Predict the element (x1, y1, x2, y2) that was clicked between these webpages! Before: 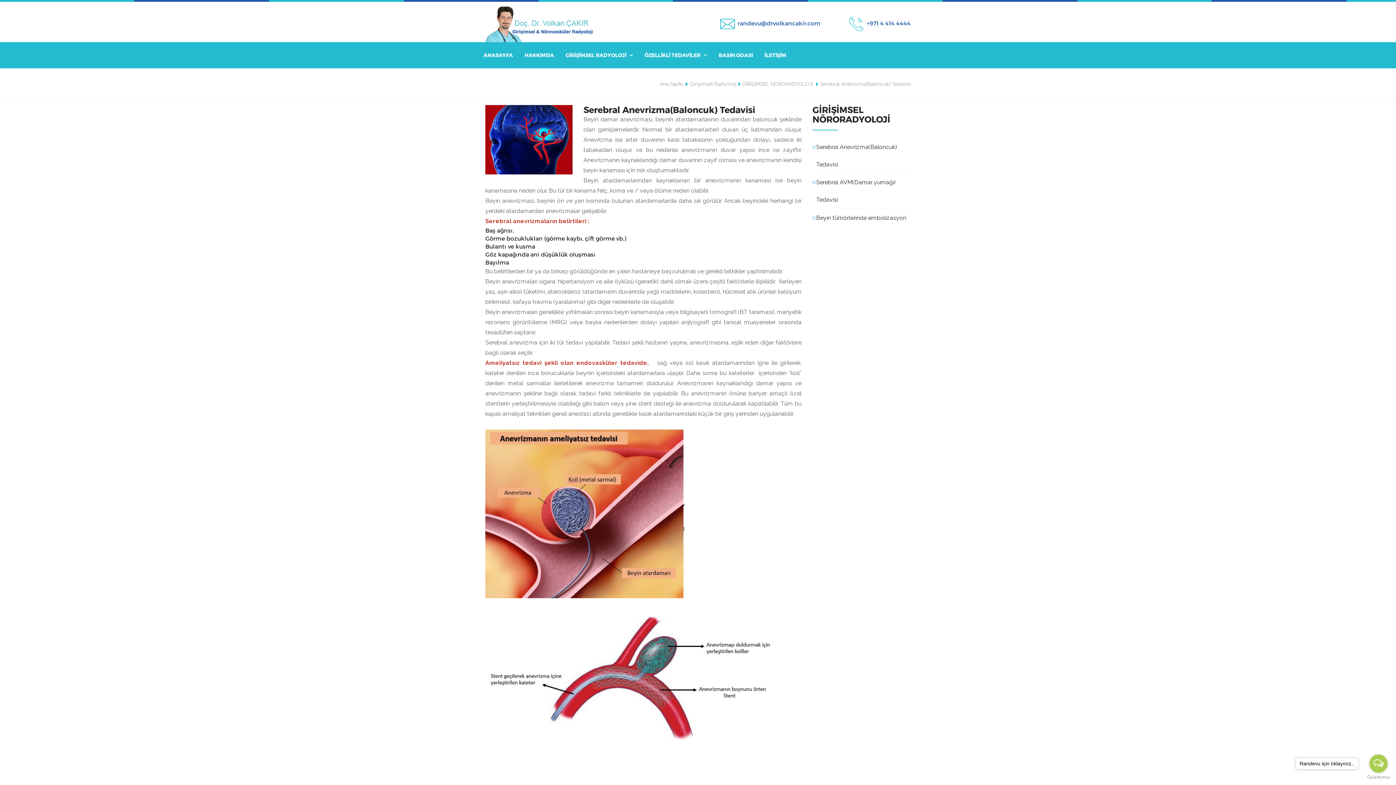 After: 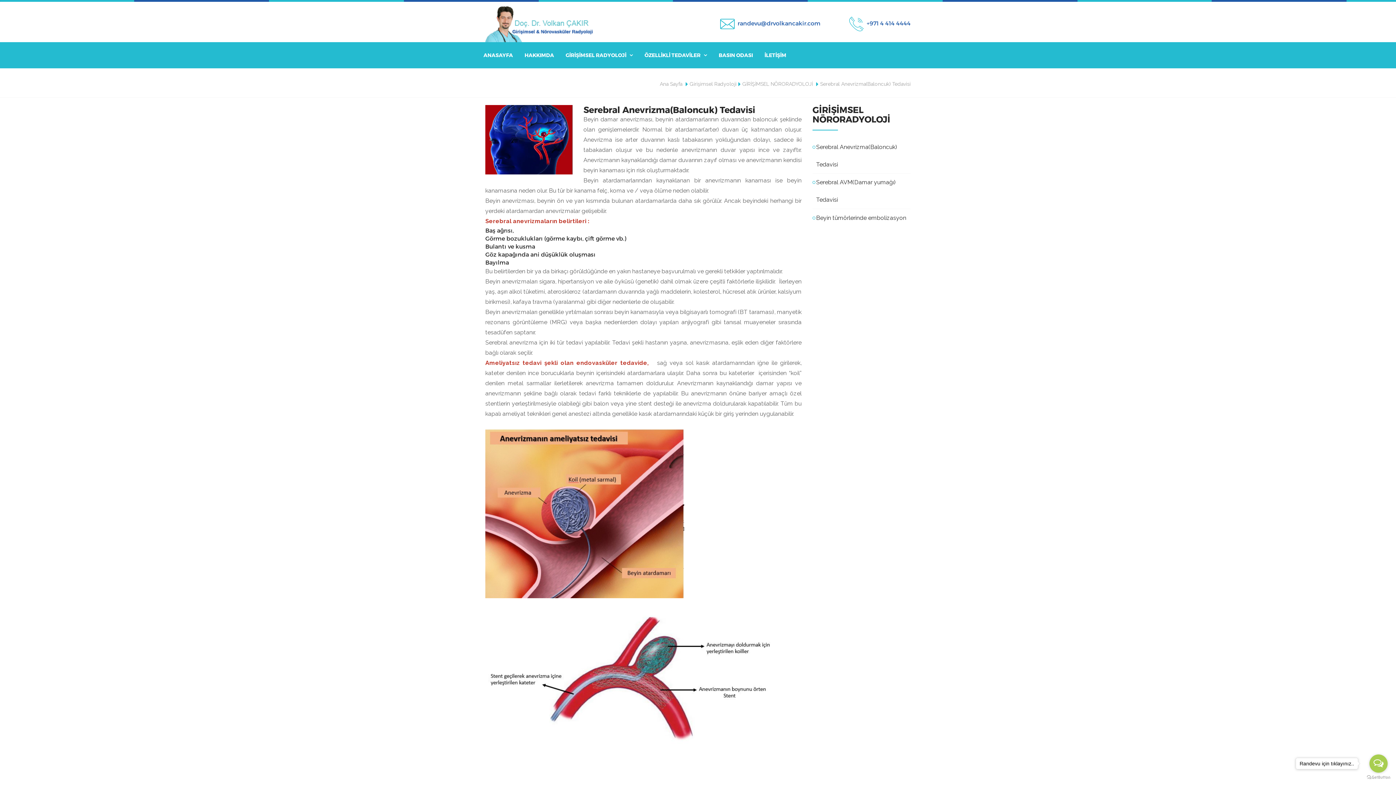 Action: label: Ana Sayfa bbox: (660, 80, 682, 87)